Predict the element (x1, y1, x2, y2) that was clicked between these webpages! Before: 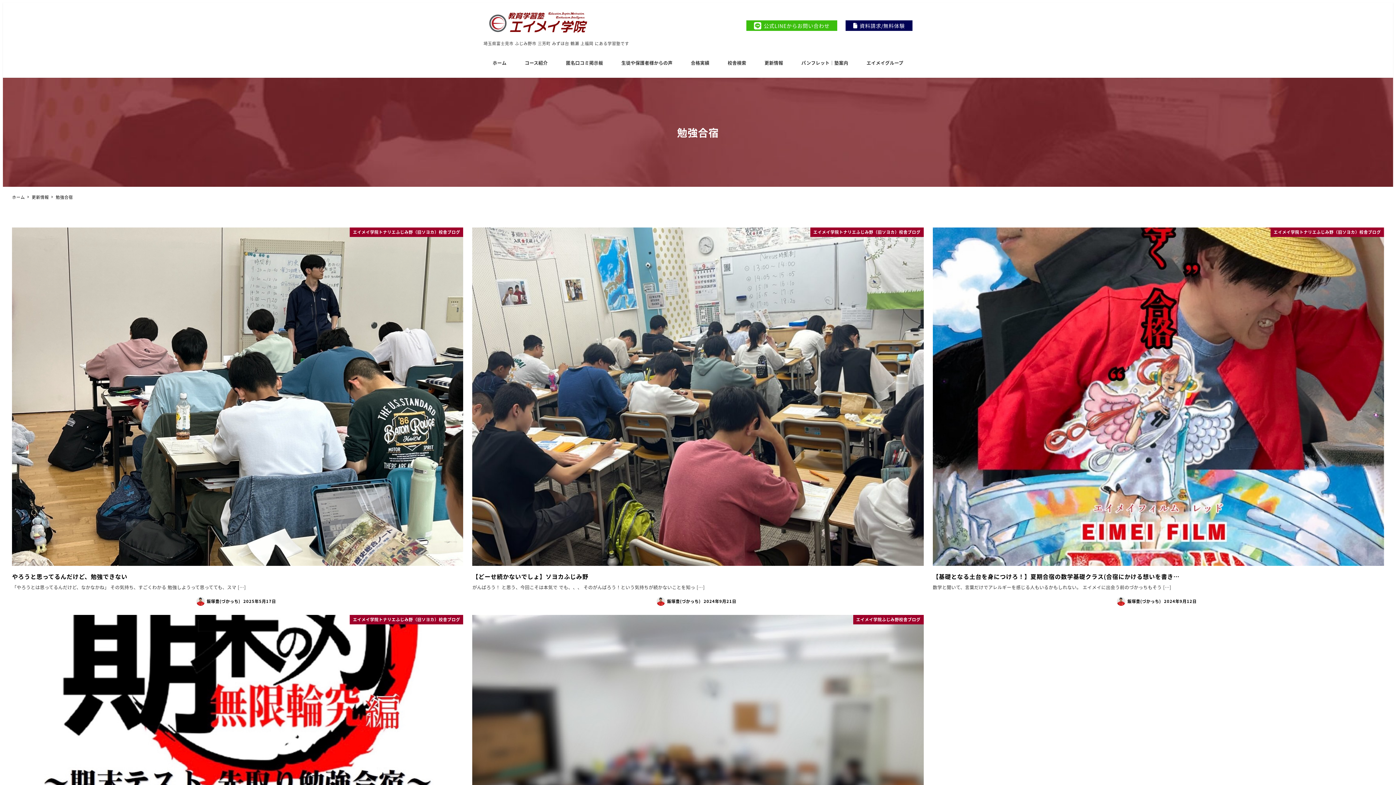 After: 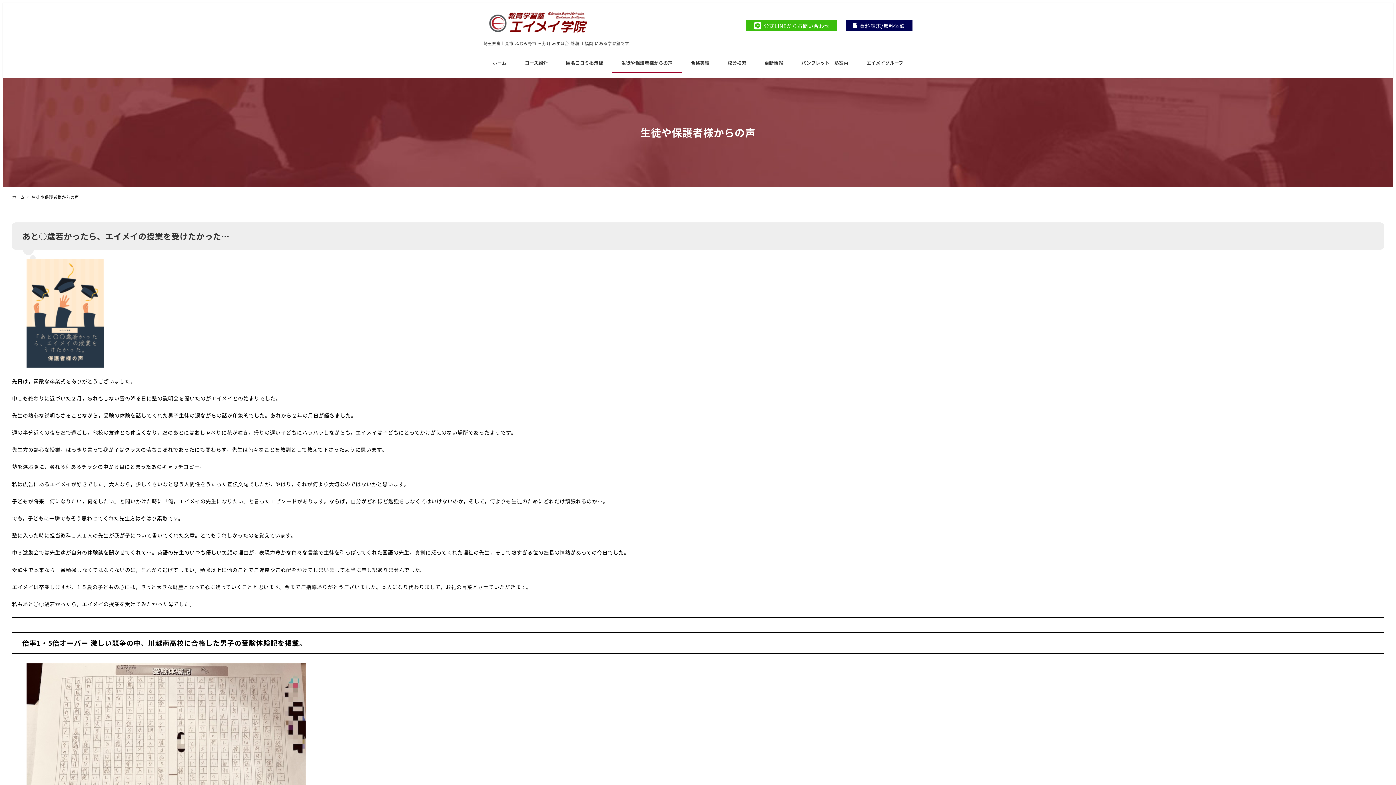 Action: bbox: (612, 53, 681, 72) label: 生徒や保護者様からの声